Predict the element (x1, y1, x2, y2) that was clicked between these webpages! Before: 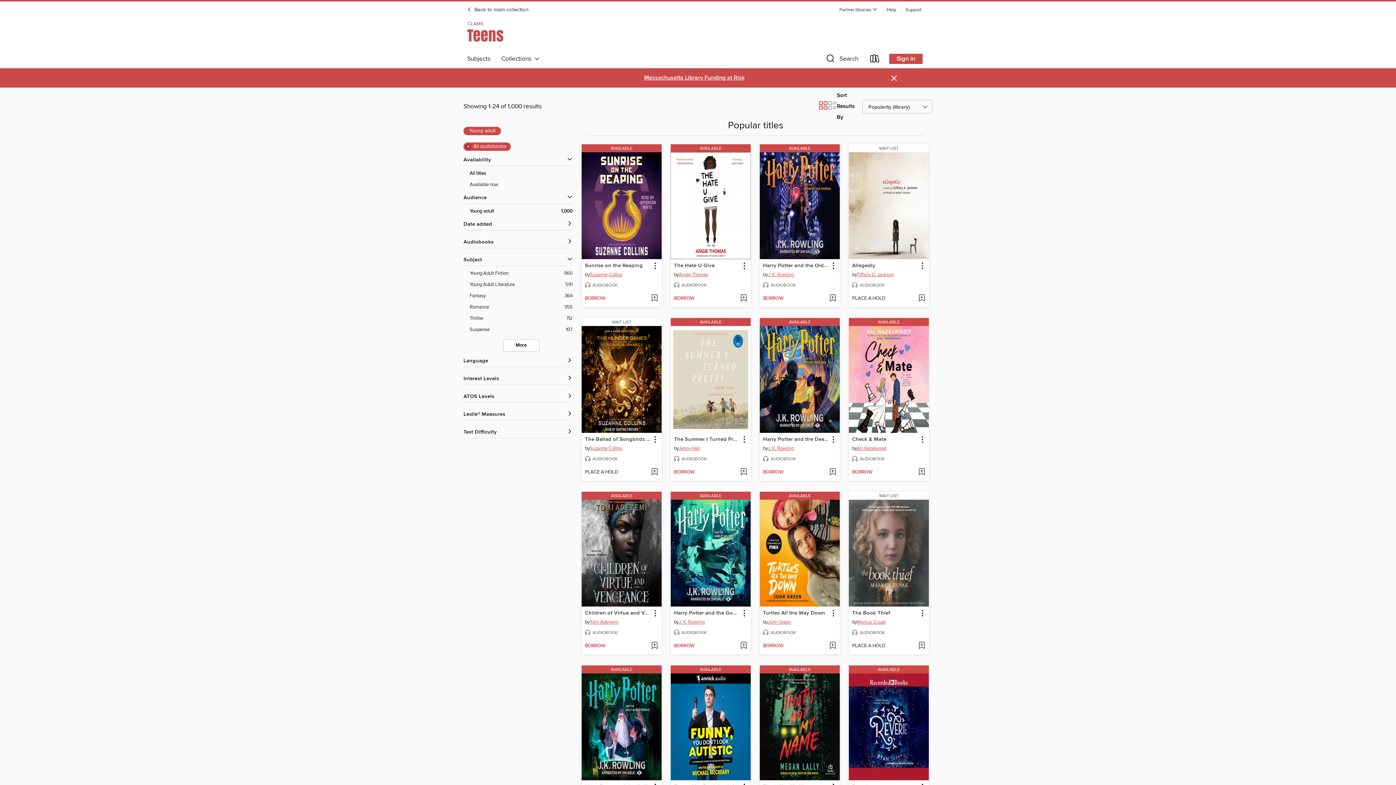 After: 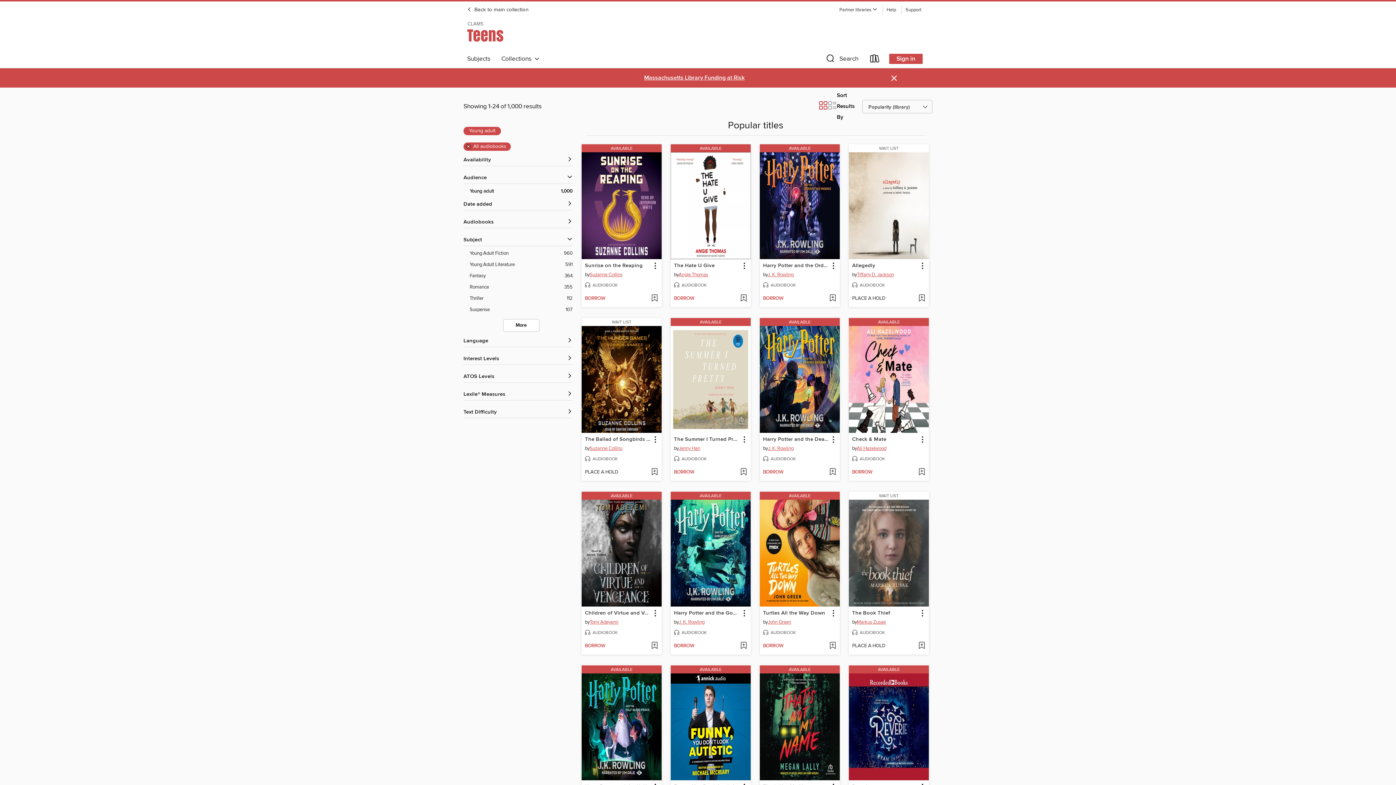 Action: bbox: (463, 156, 572, 163) label: Title availability filters